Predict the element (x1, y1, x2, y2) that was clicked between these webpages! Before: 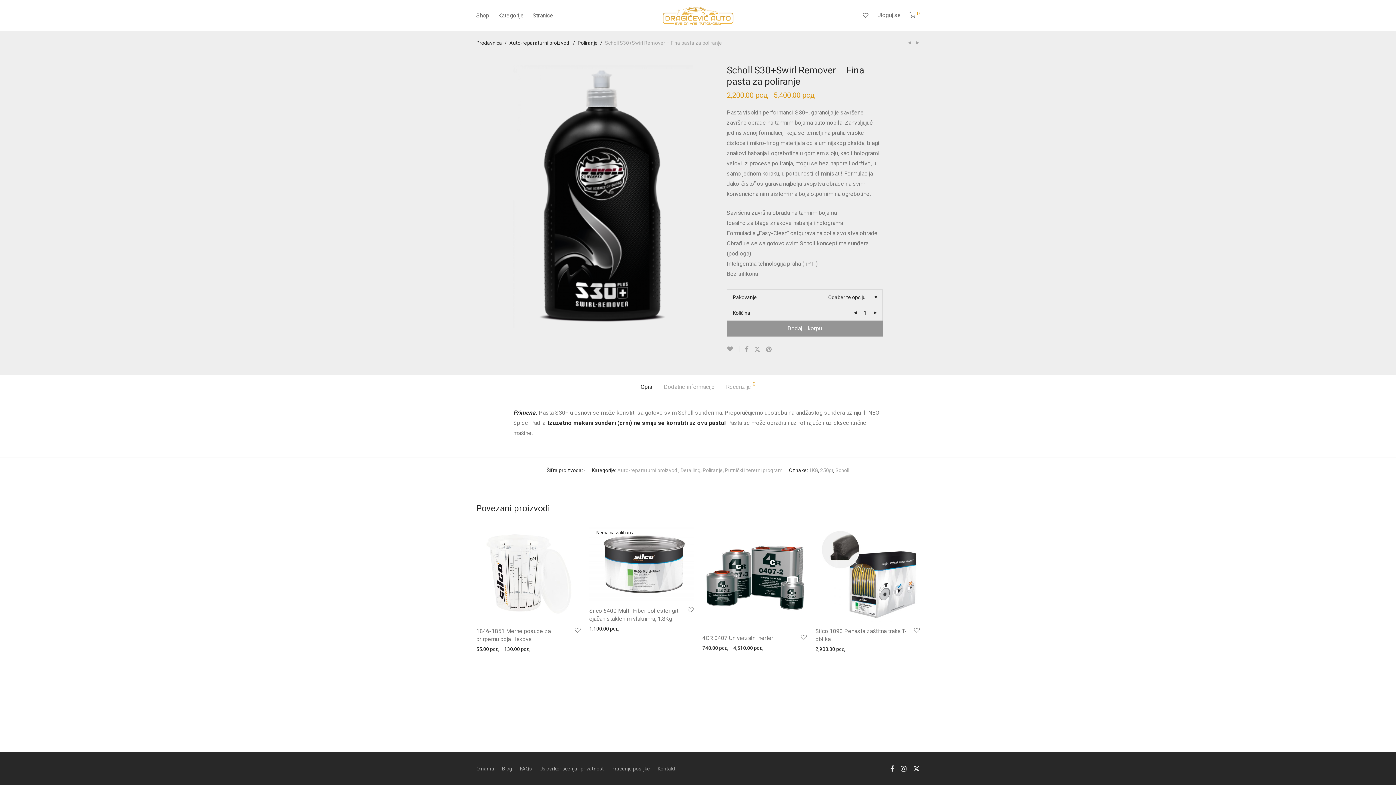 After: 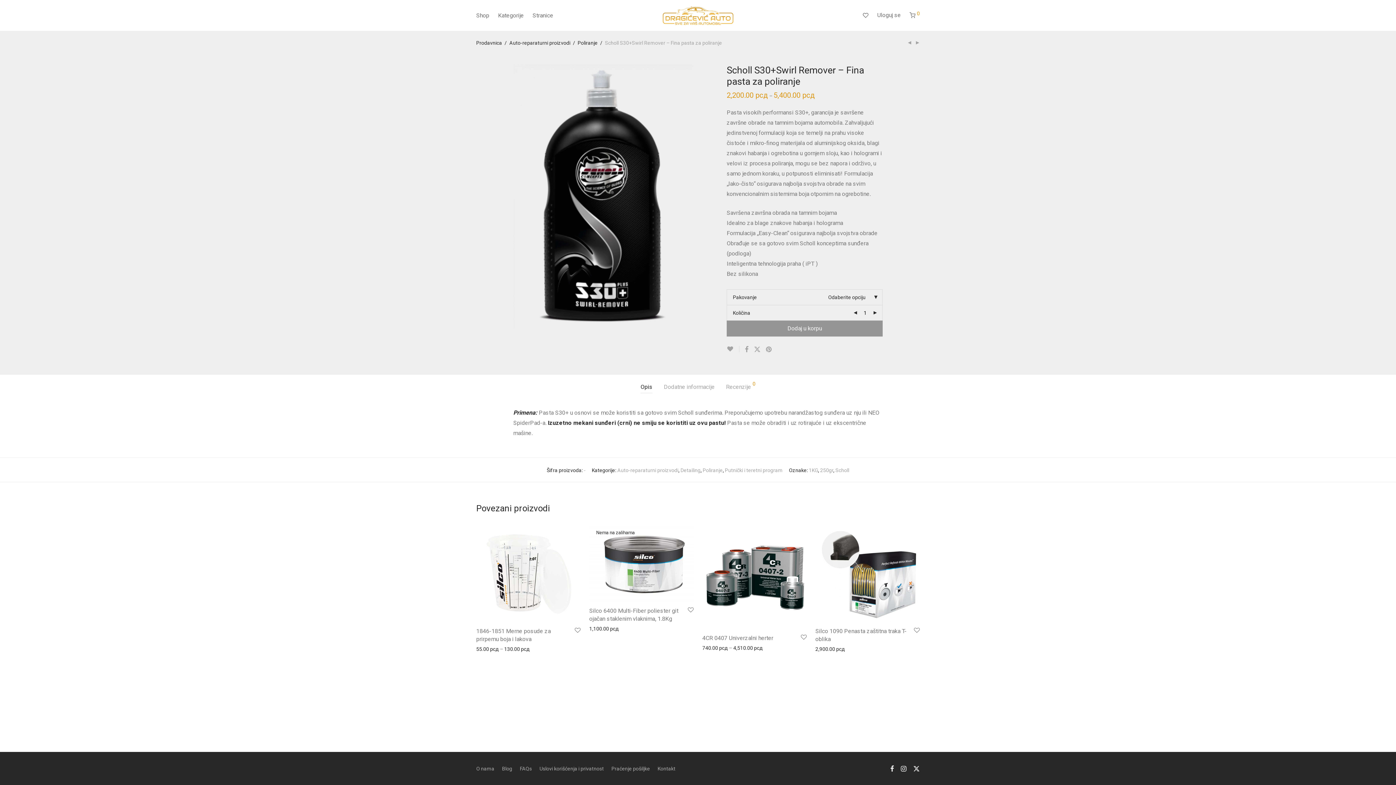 Action: bbox: (726, 320, 882, 336) label: Dodaj u korpu